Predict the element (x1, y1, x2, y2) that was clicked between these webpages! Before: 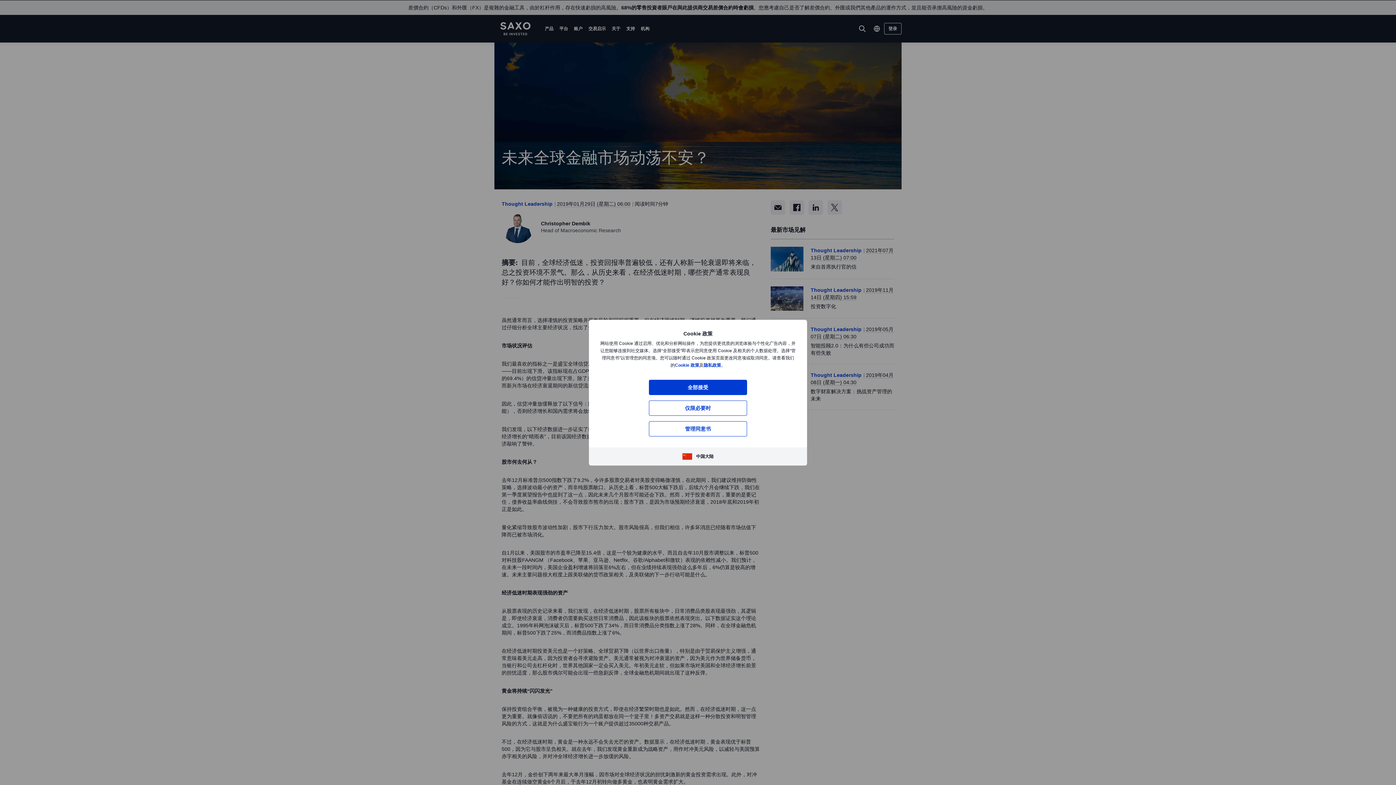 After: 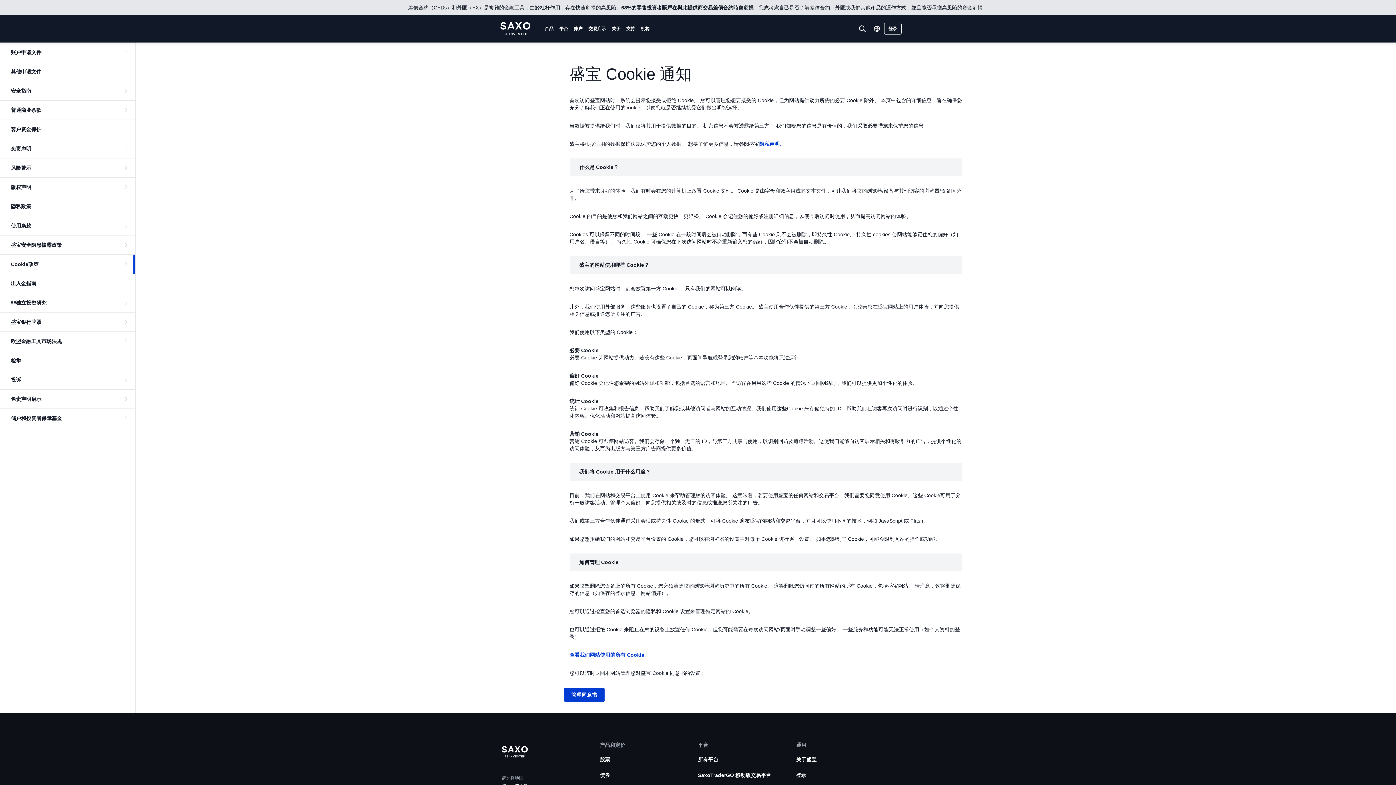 Action: bbox: (675, 362, 699, 367) label: Cookie 政策